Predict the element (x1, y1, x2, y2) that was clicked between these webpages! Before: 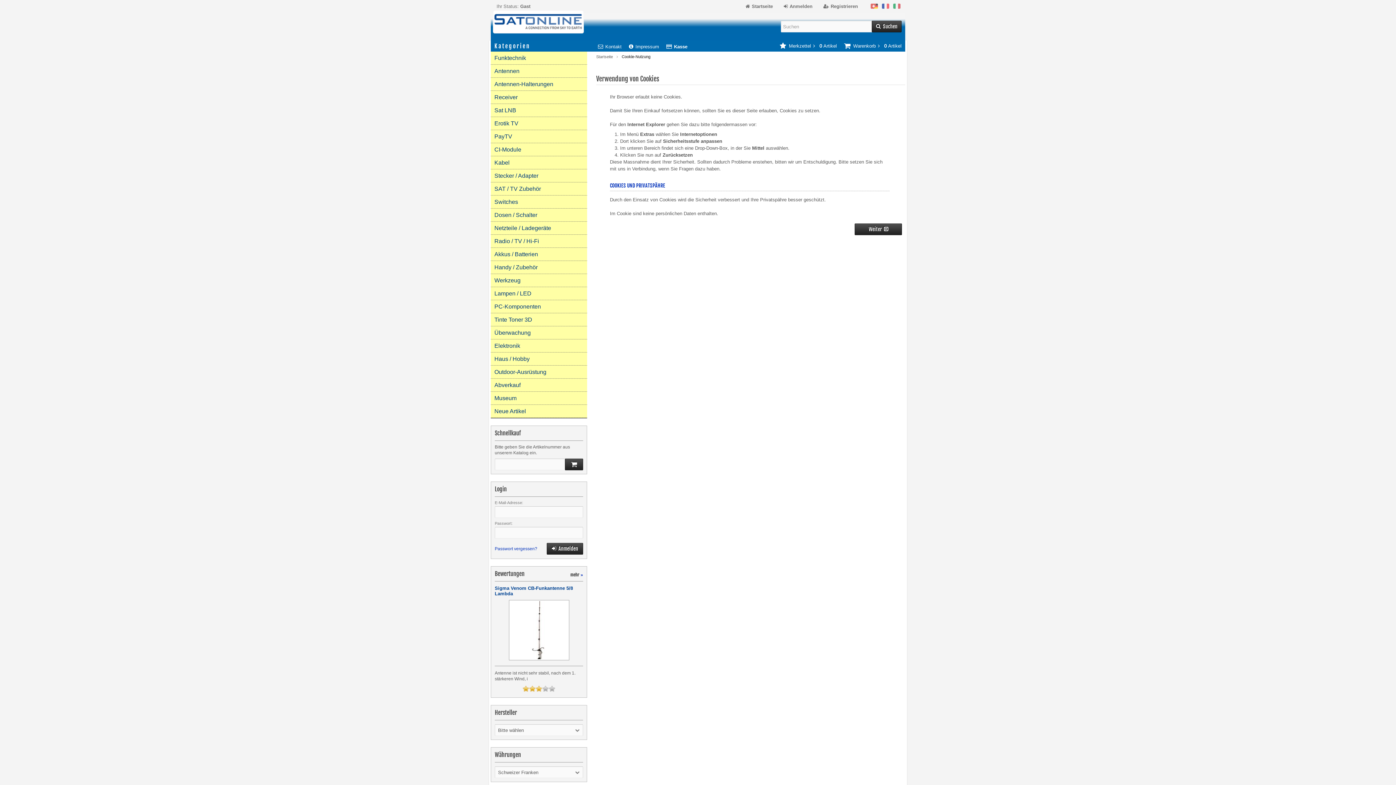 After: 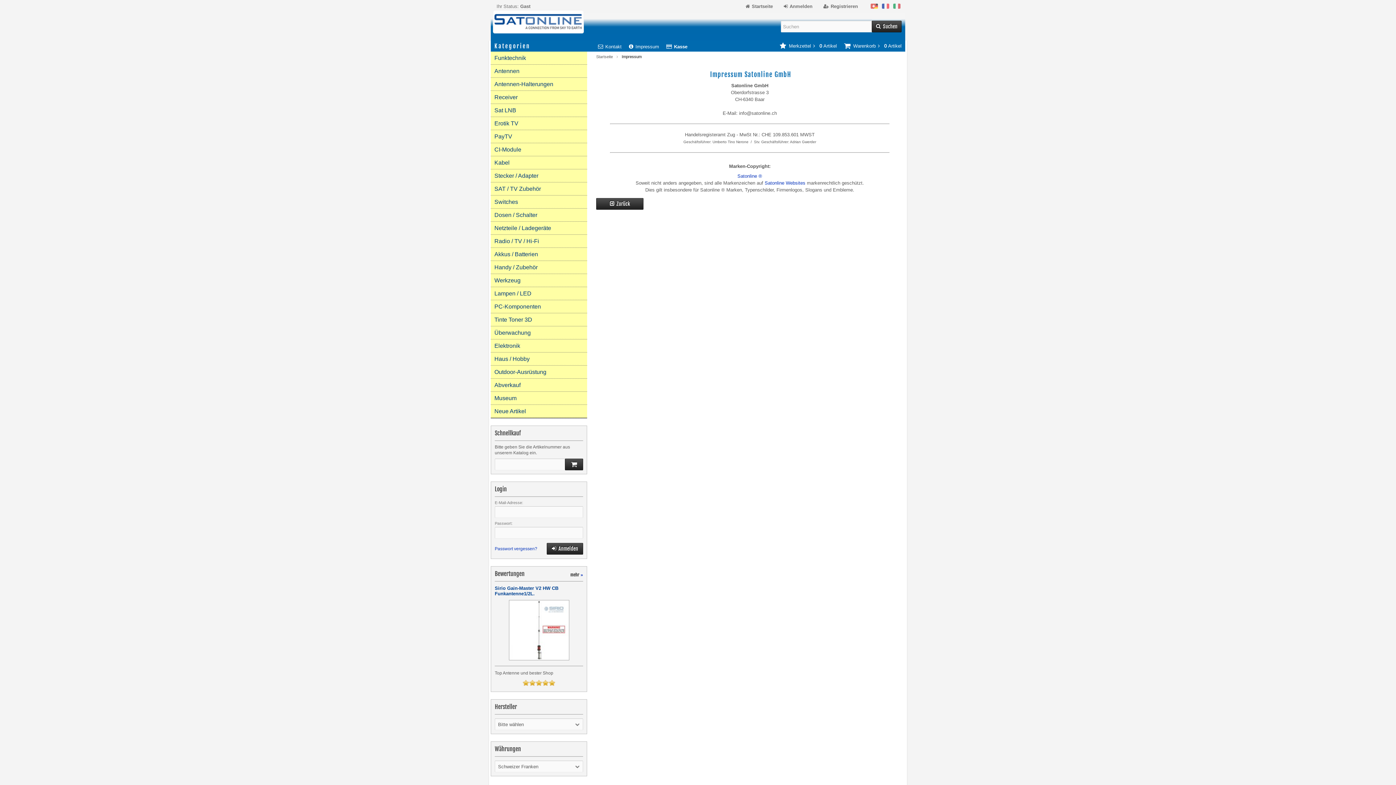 Action: bbox: (629, 44, 659, 49) label: Impressum